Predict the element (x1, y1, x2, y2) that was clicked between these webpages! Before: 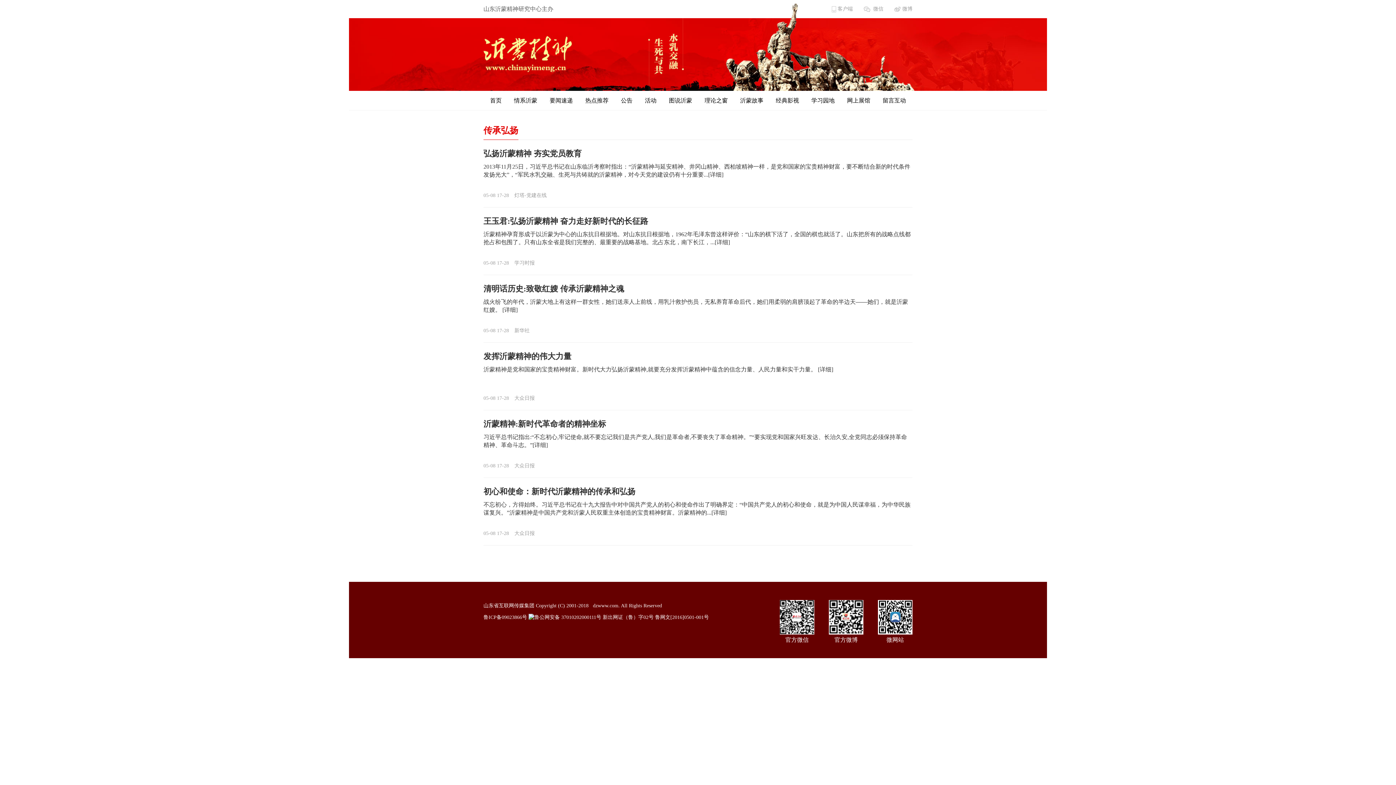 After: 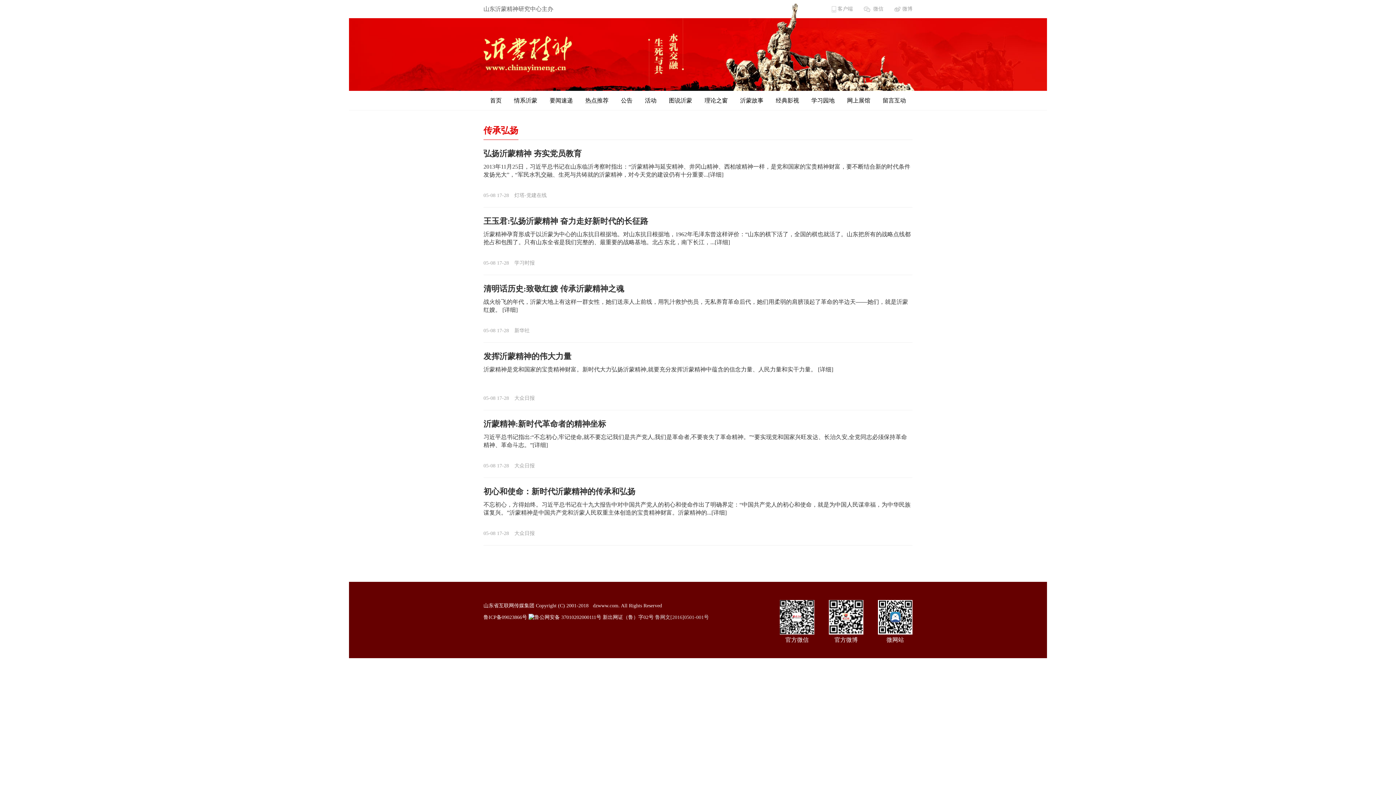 Action: label: 鲁网文[2016]0501-001号 bbox: (655, 614, 709, 620)